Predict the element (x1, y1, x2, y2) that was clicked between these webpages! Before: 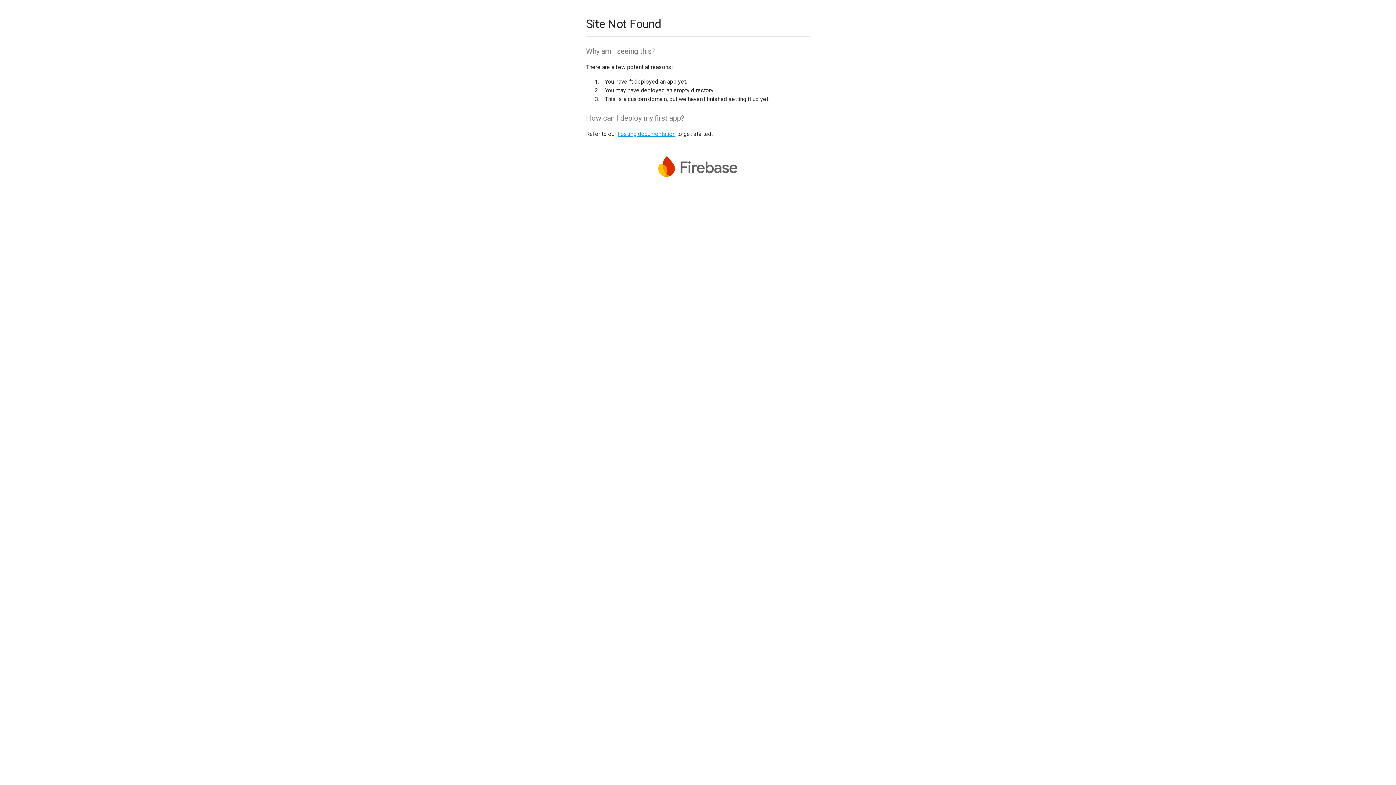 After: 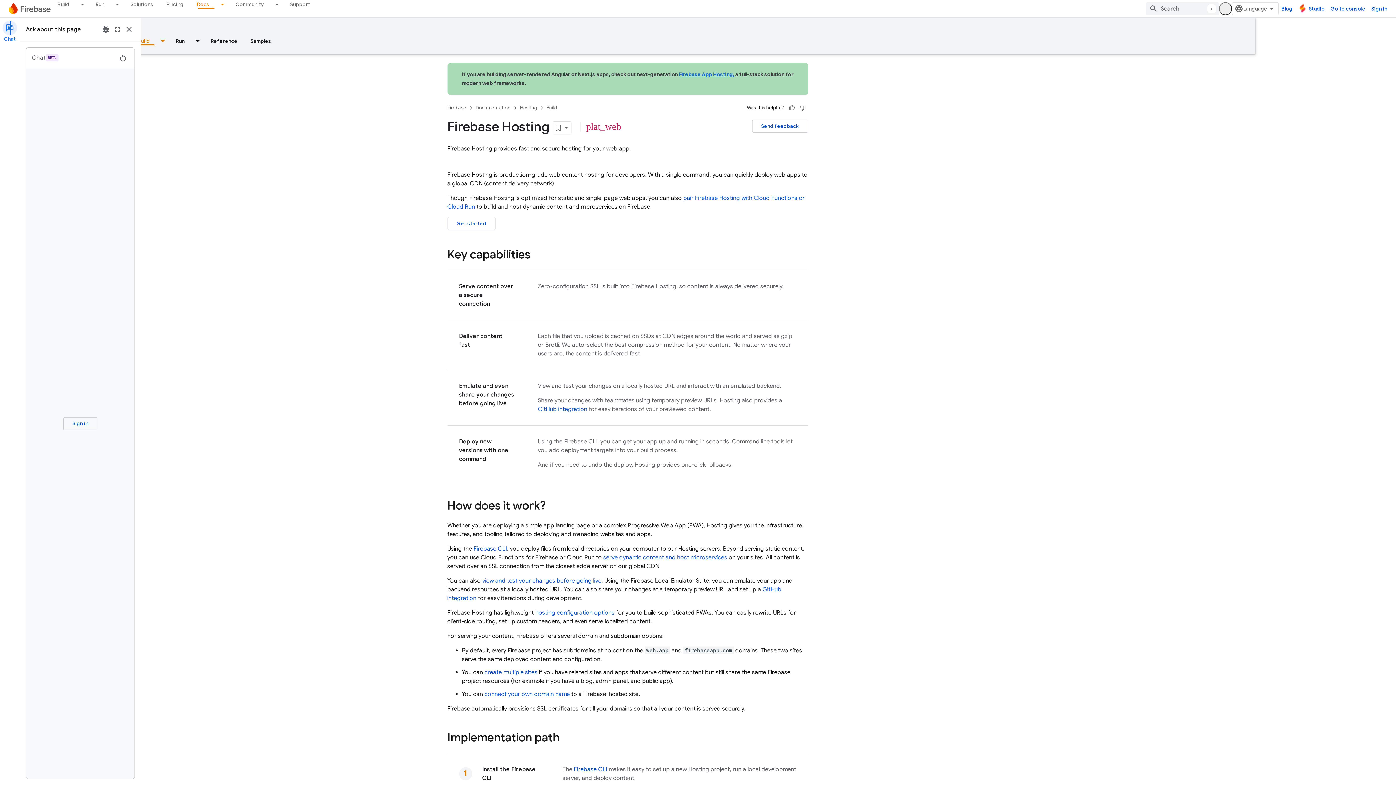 Action: bbox: (617, 130, 675, 137) label: hosting documentation